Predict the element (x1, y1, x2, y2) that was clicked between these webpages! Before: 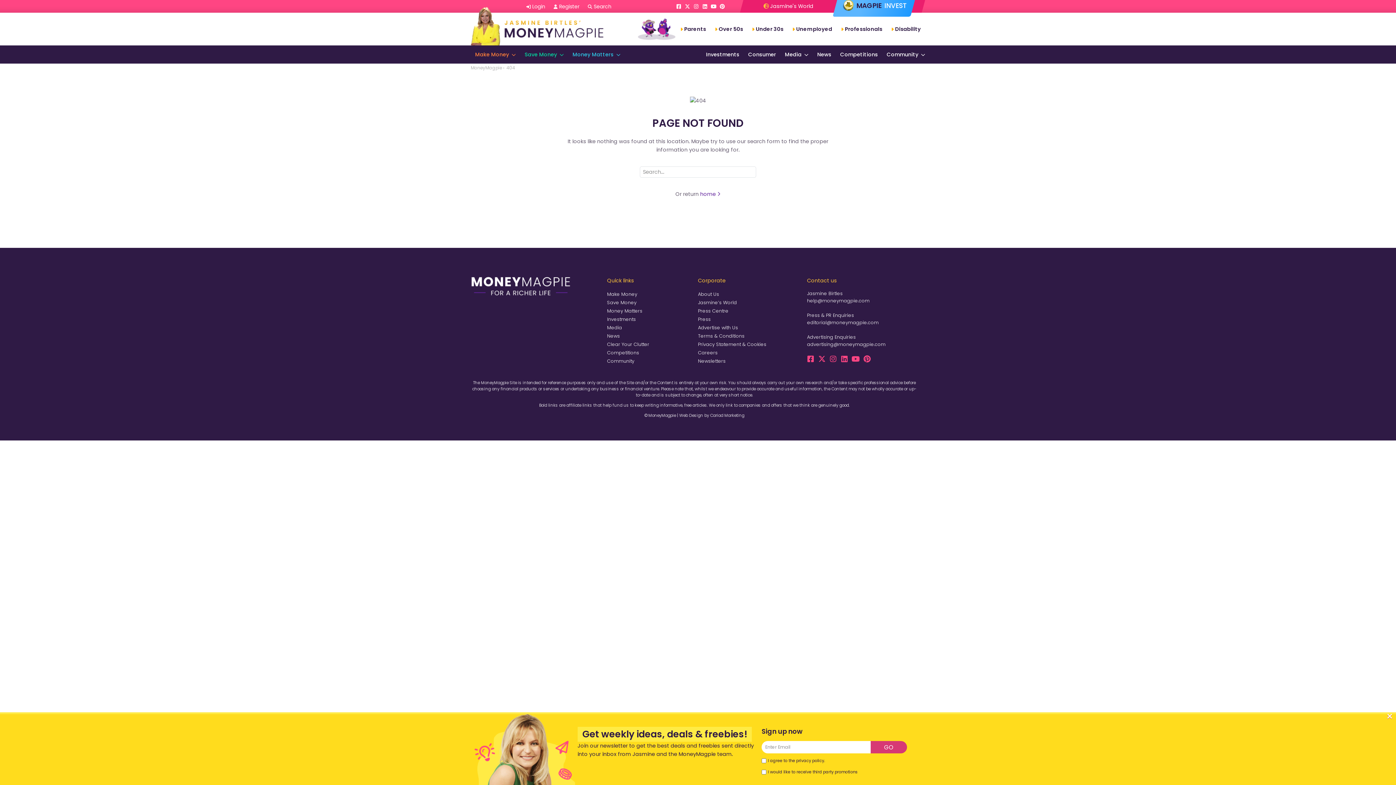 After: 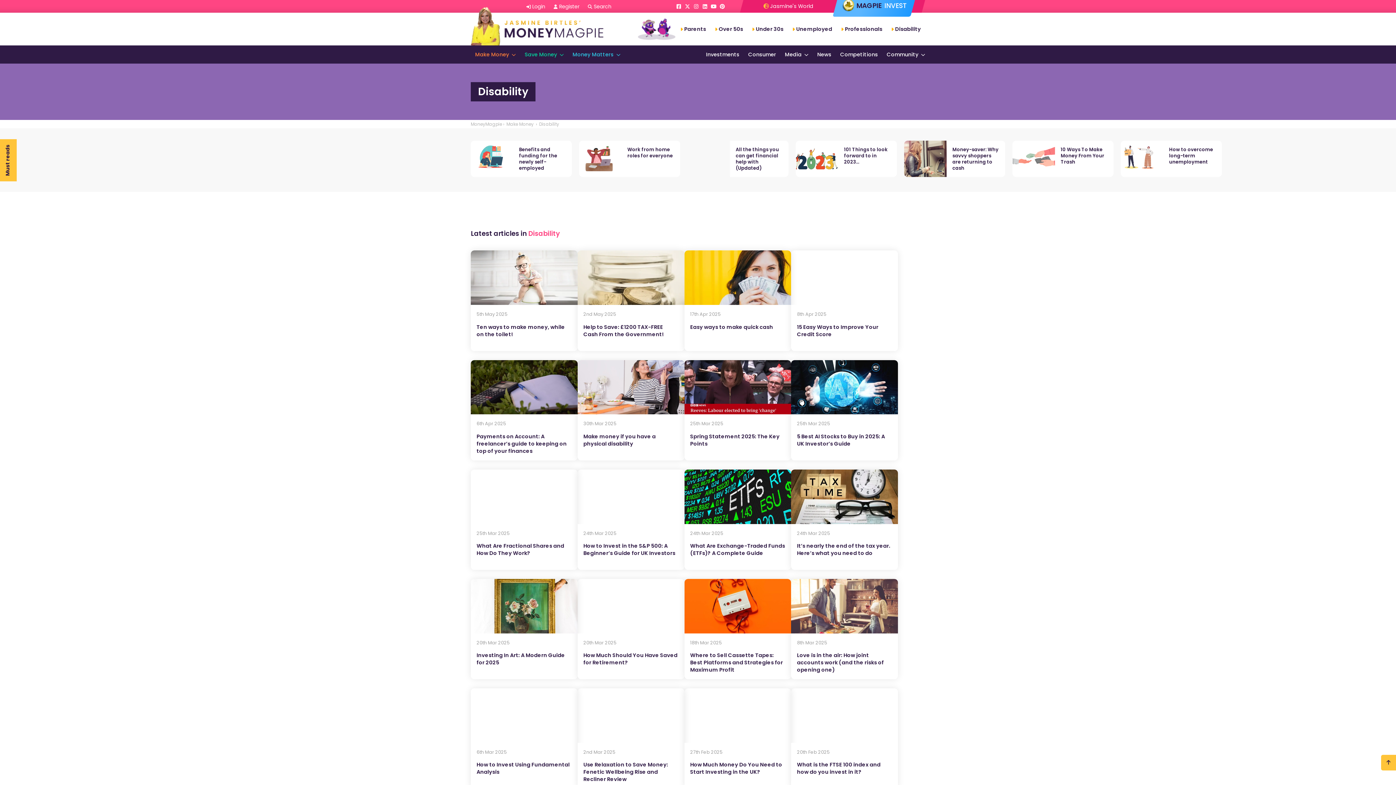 Action: label: Disability bbox: (886, 17, 925, 40)